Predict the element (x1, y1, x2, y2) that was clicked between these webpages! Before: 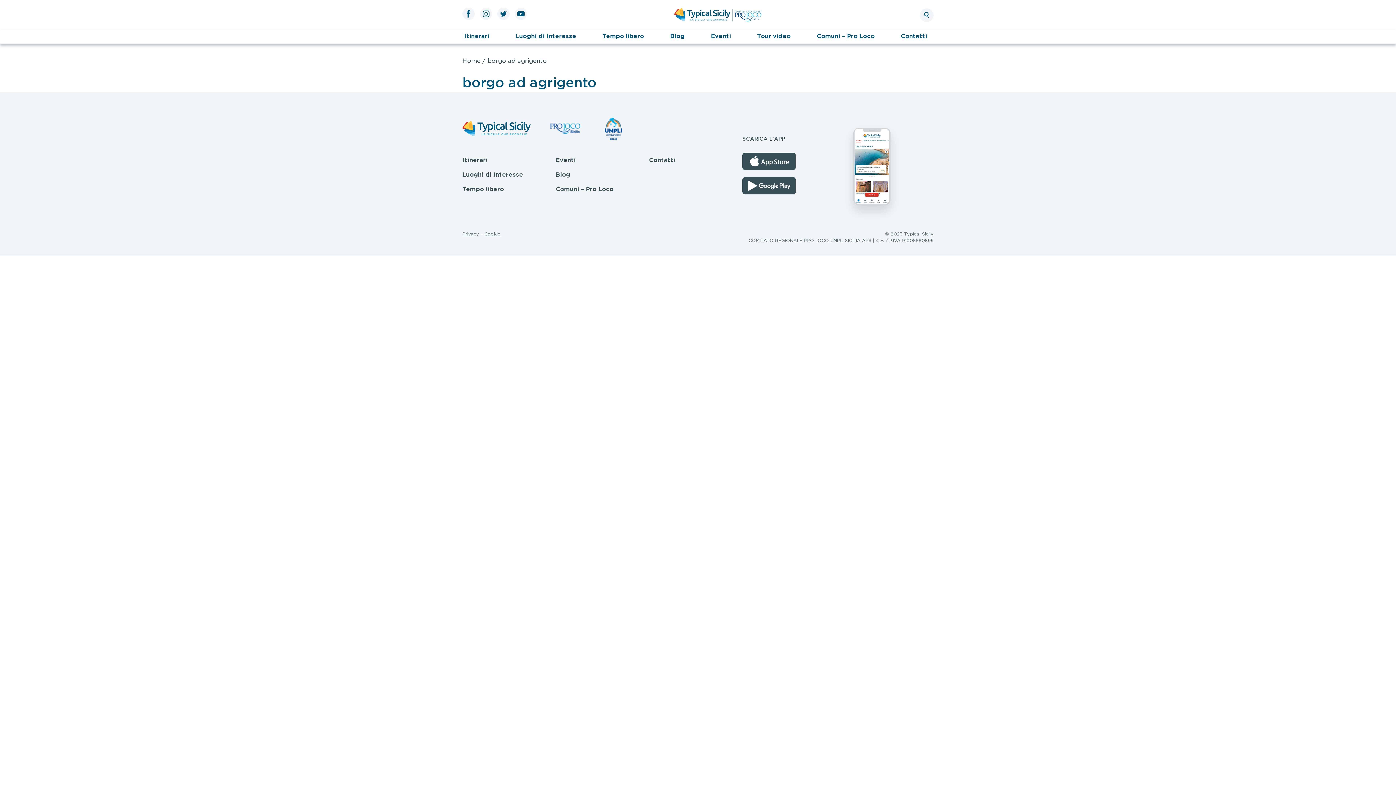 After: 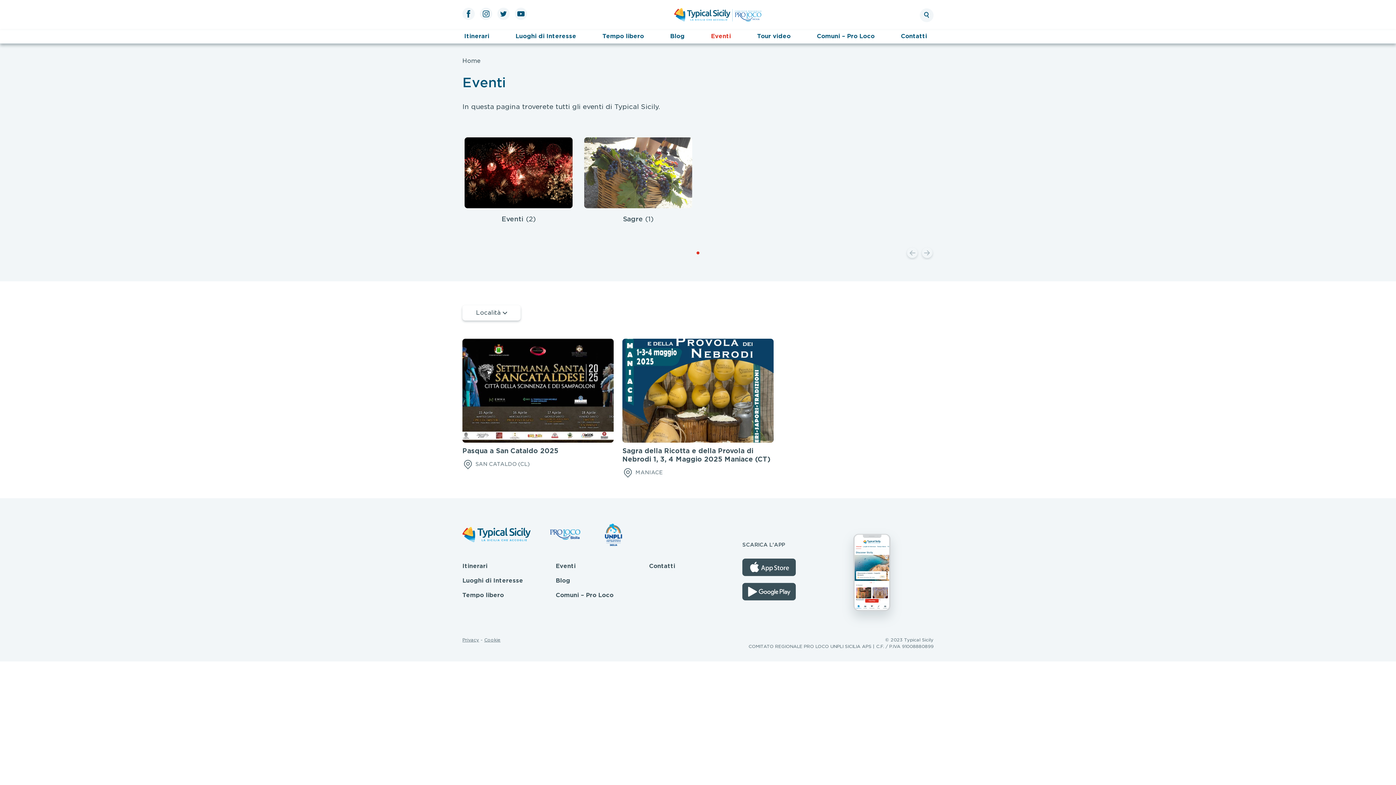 Action: bbox: (709, 30, 732, 42) label: Eventi